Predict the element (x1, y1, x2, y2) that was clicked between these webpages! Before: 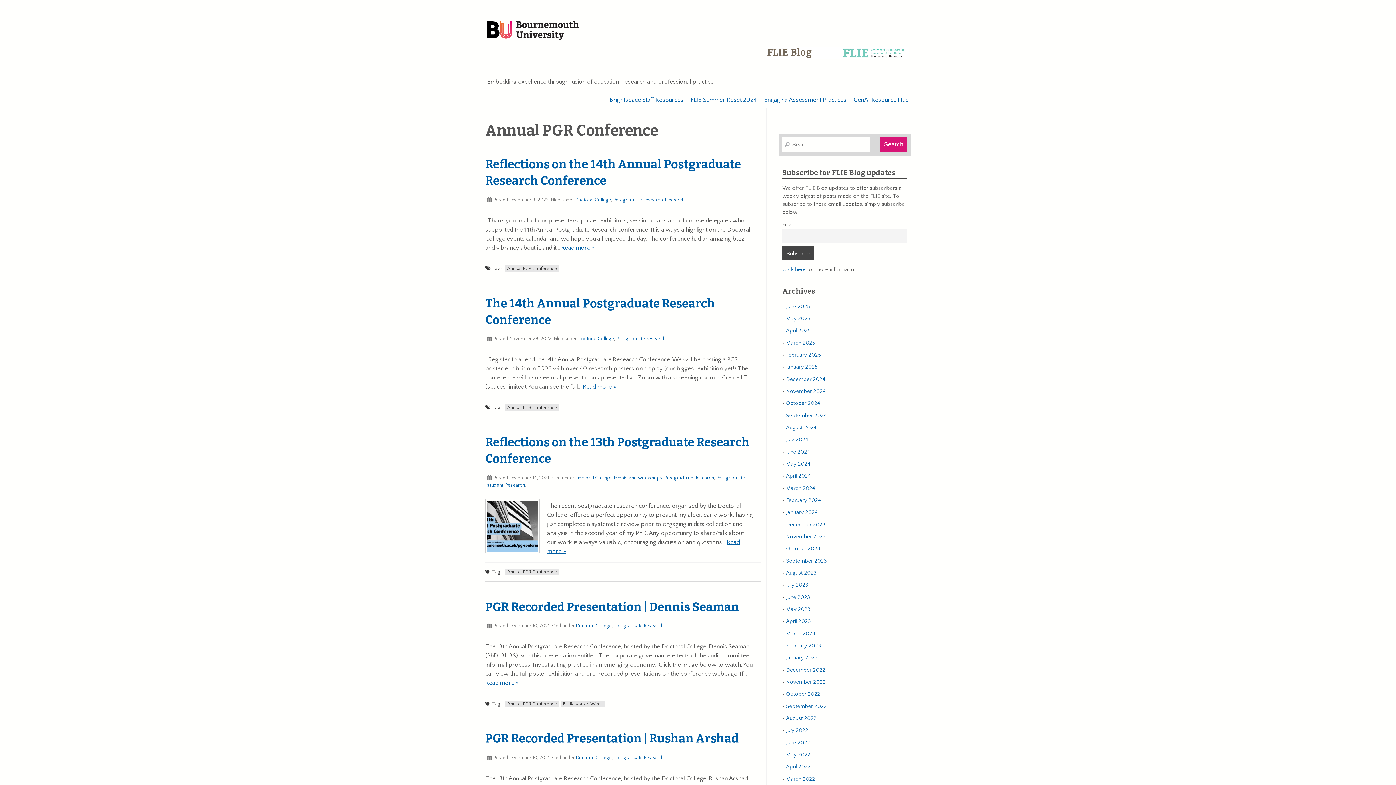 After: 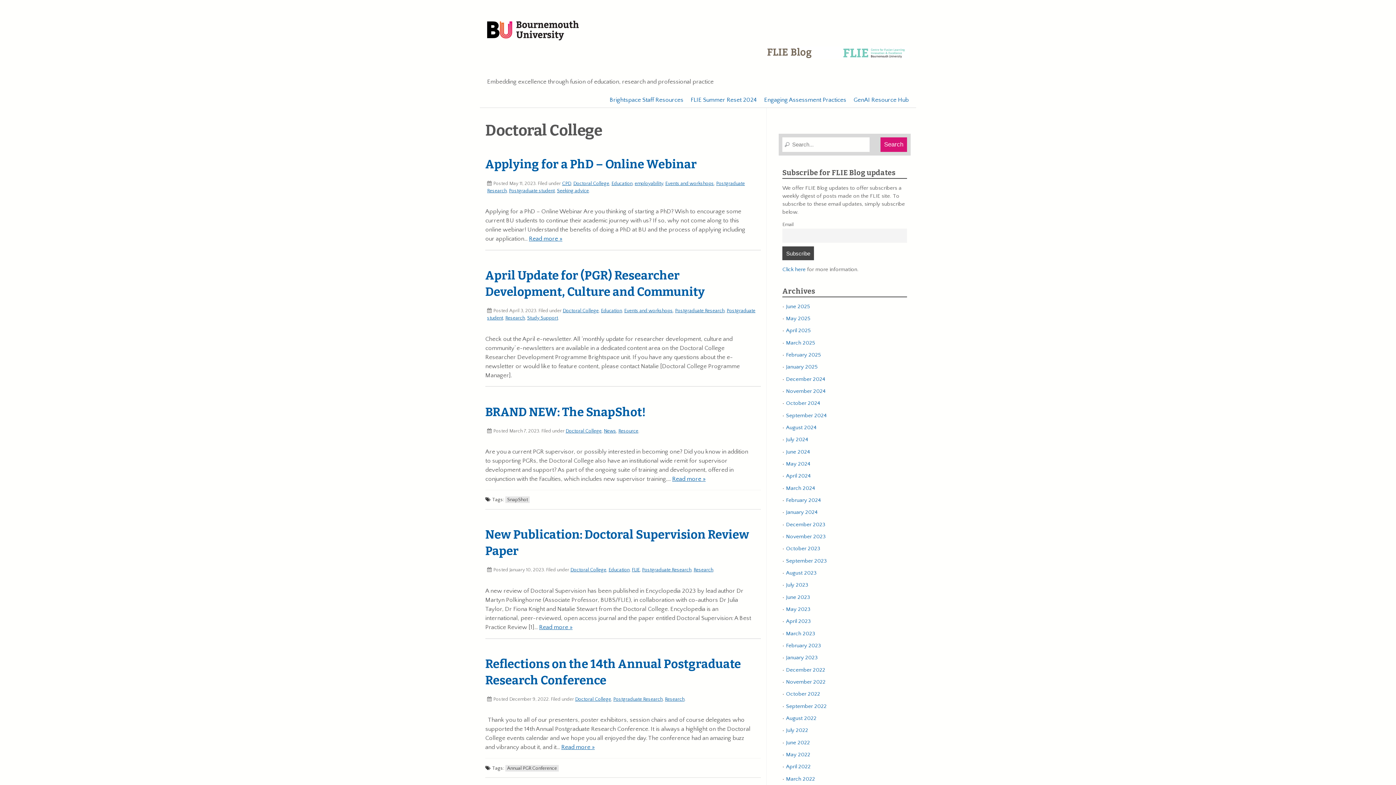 Action: label: Doctoral College bbox: (575, 197, 611, 202)